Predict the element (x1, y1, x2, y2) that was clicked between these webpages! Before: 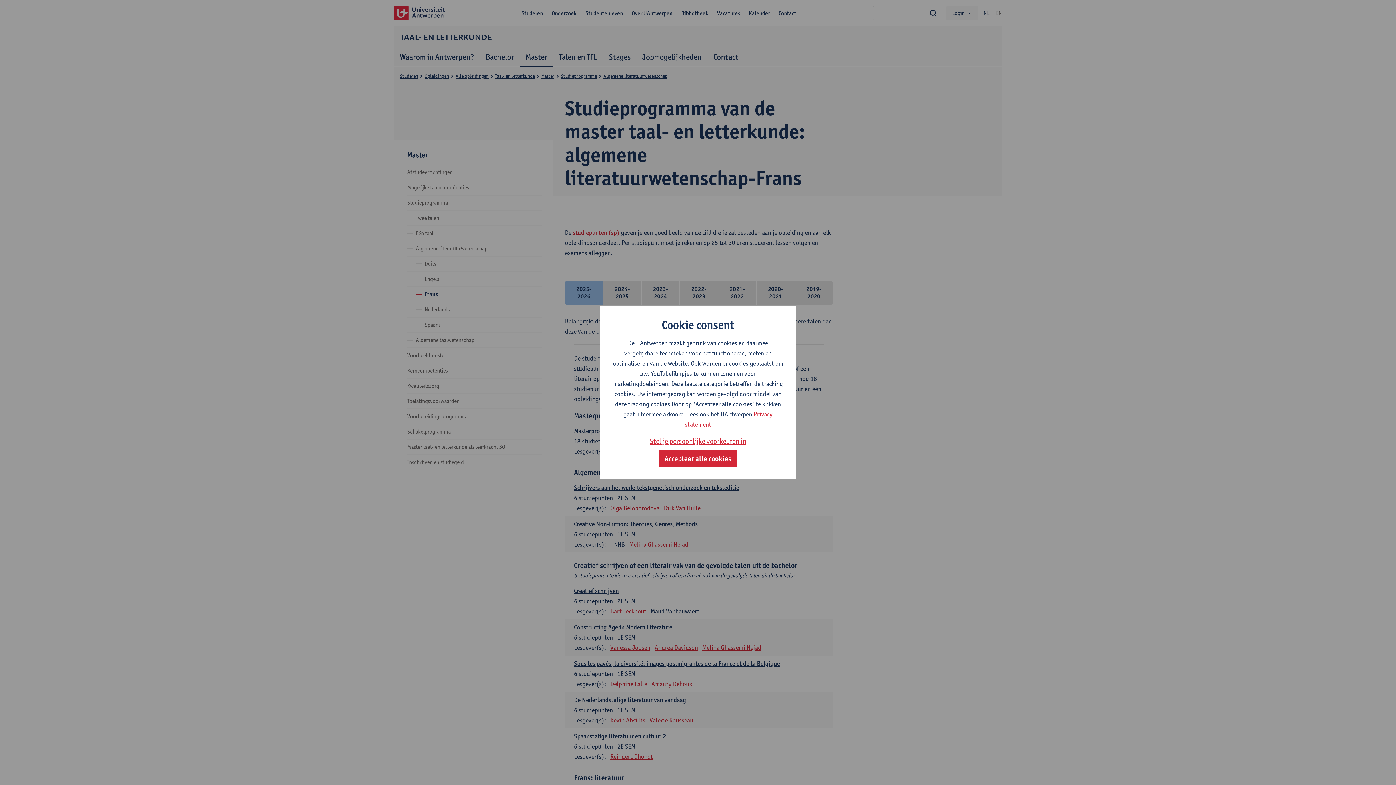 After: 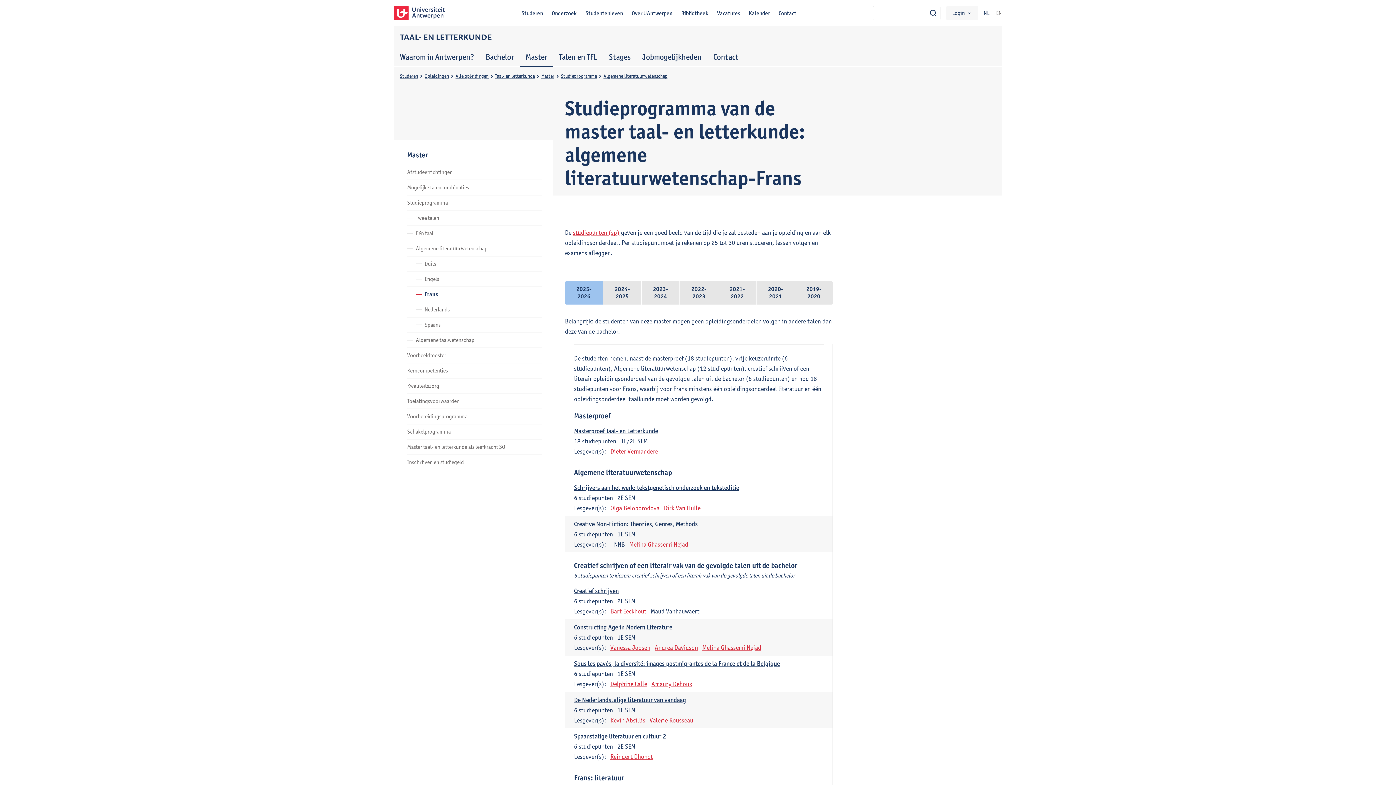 Action: bbox: (658, 450, 737, 467) label: Accepteer alle cookies